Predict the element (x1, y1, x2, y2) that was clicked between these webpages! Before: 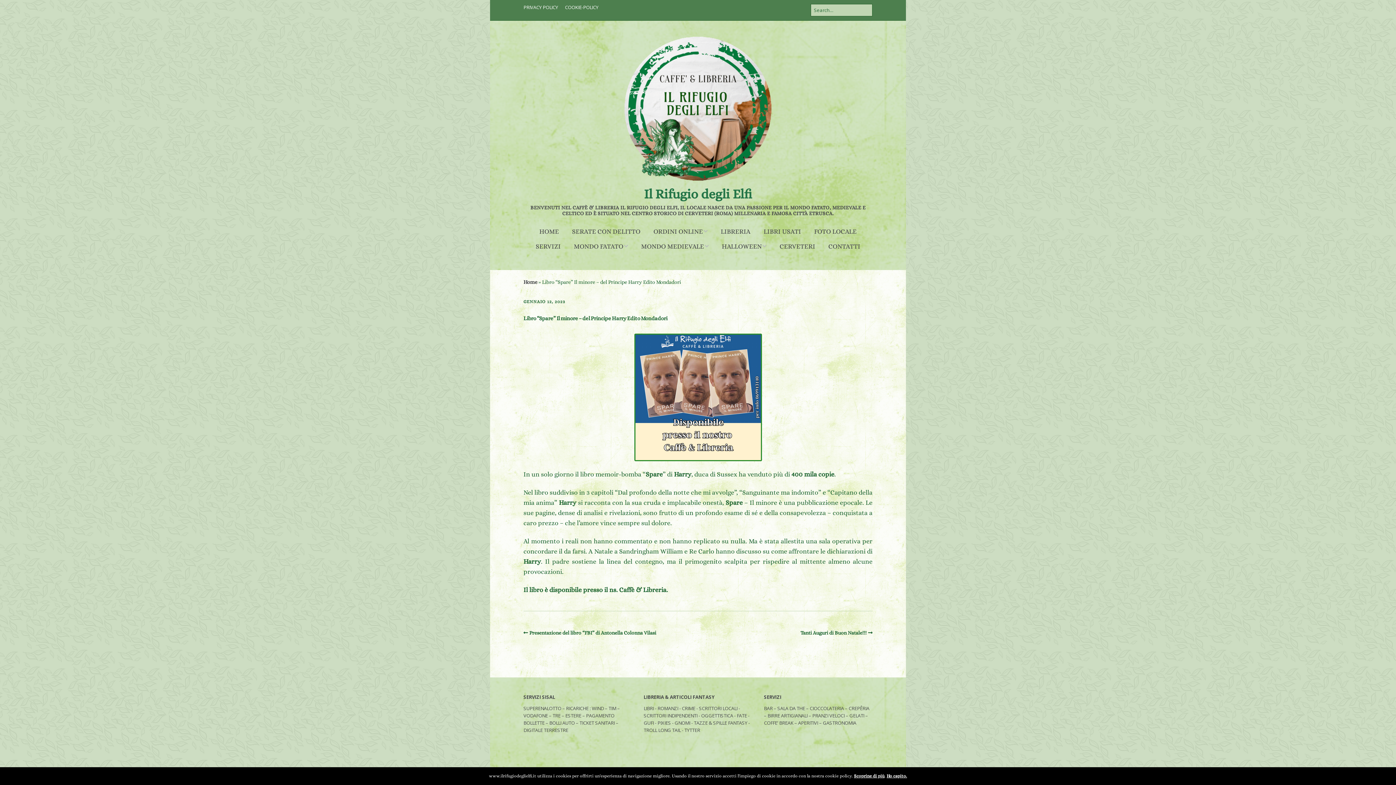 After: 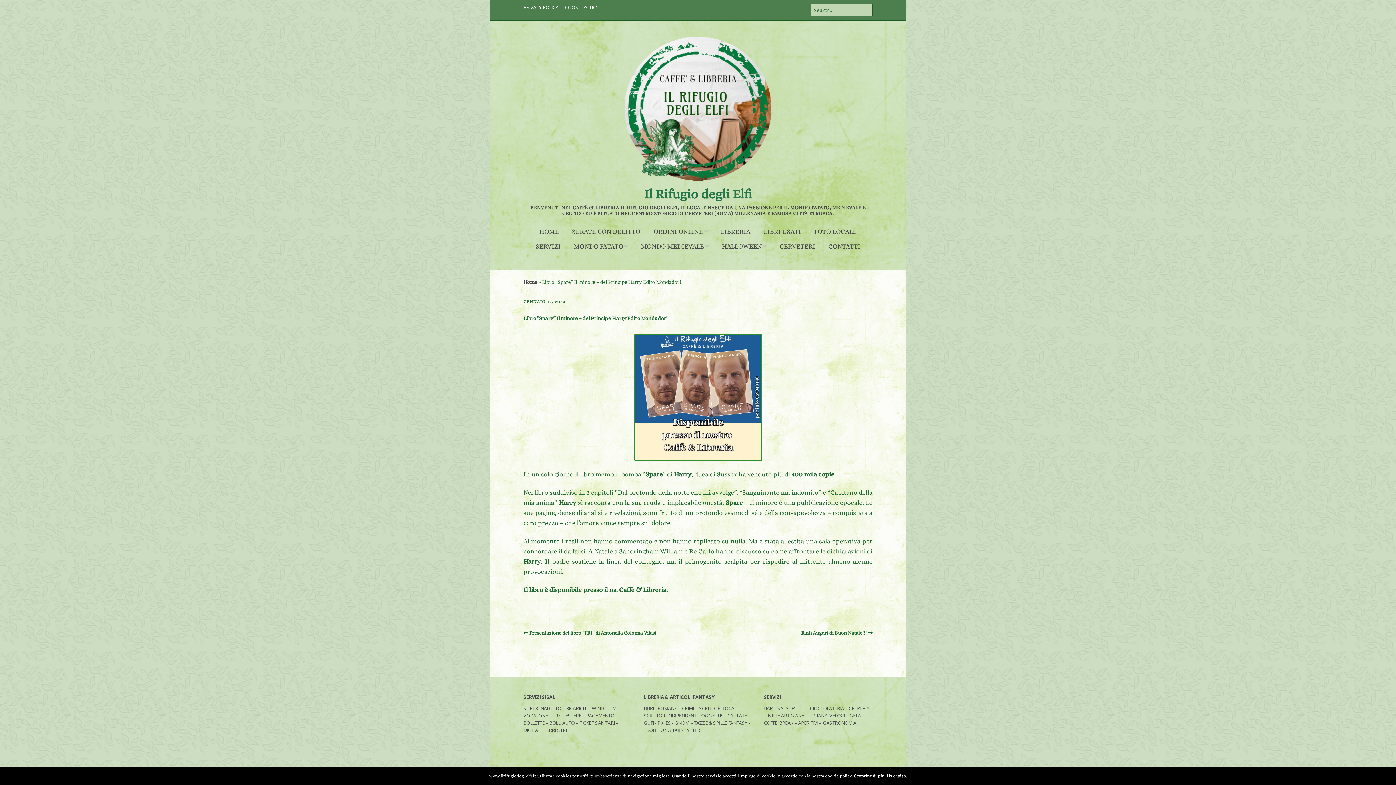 Action: bbox: (854, 773, 884, 778) label: Scoprine di più